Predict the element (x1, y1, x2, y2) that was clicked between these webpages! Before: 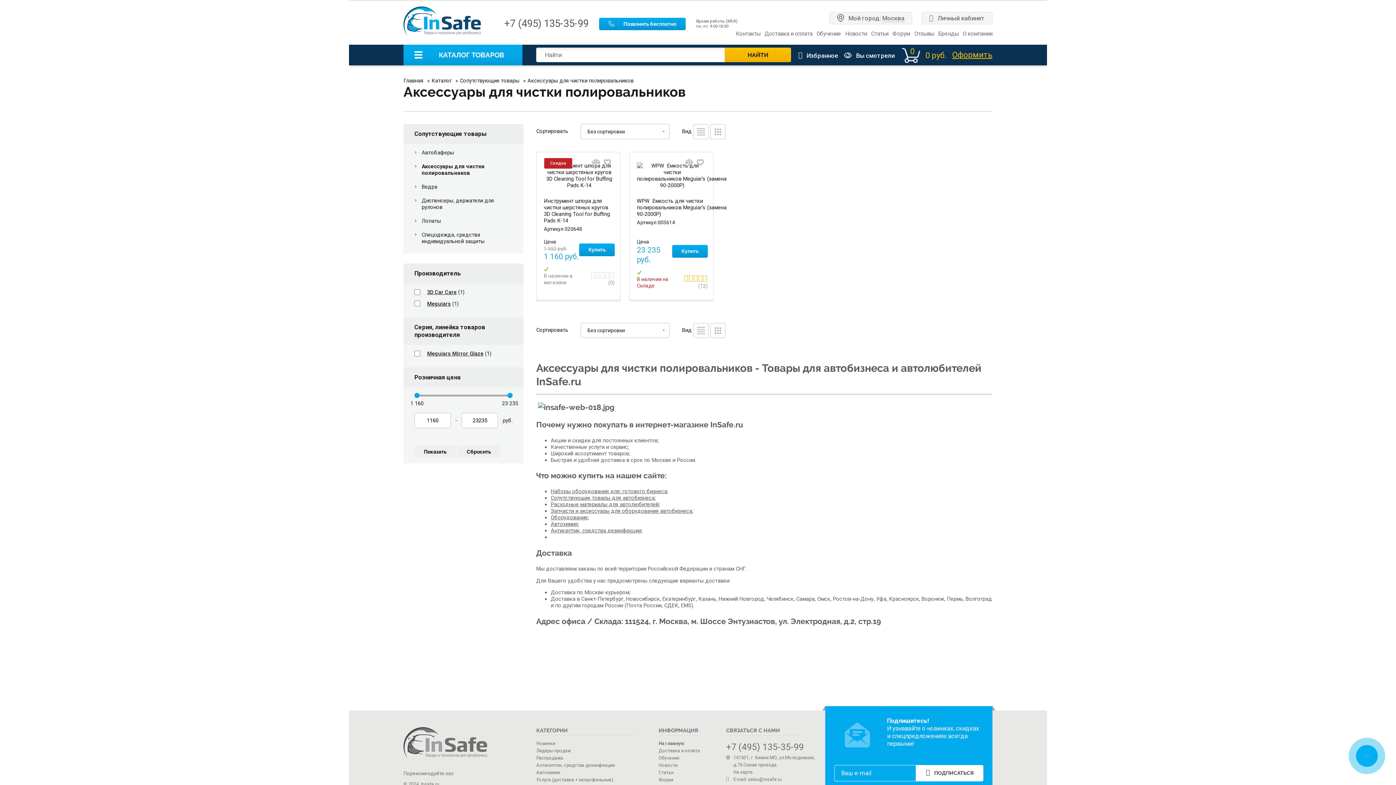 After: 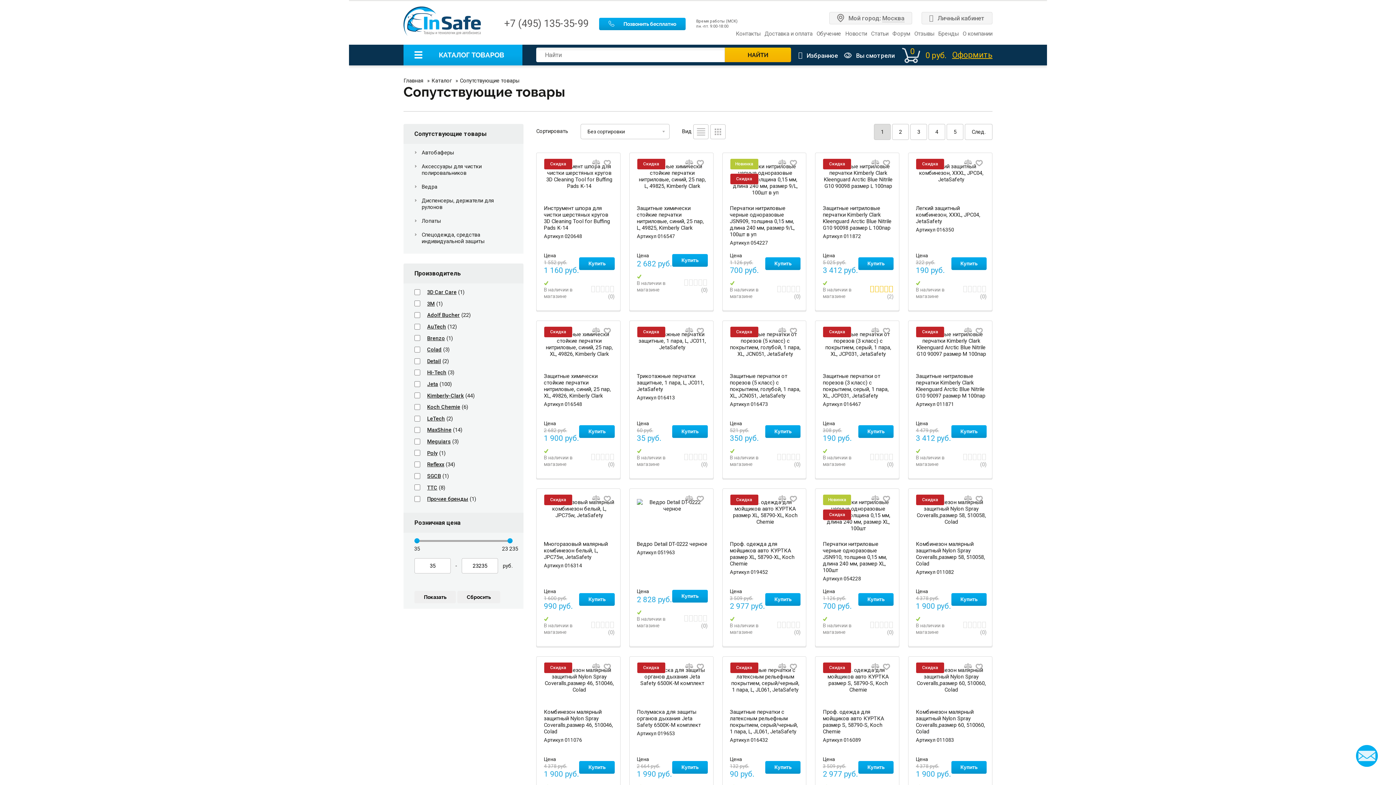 Action: label: Сопутствующие товары  bbox: (460, 77, 521, 84)